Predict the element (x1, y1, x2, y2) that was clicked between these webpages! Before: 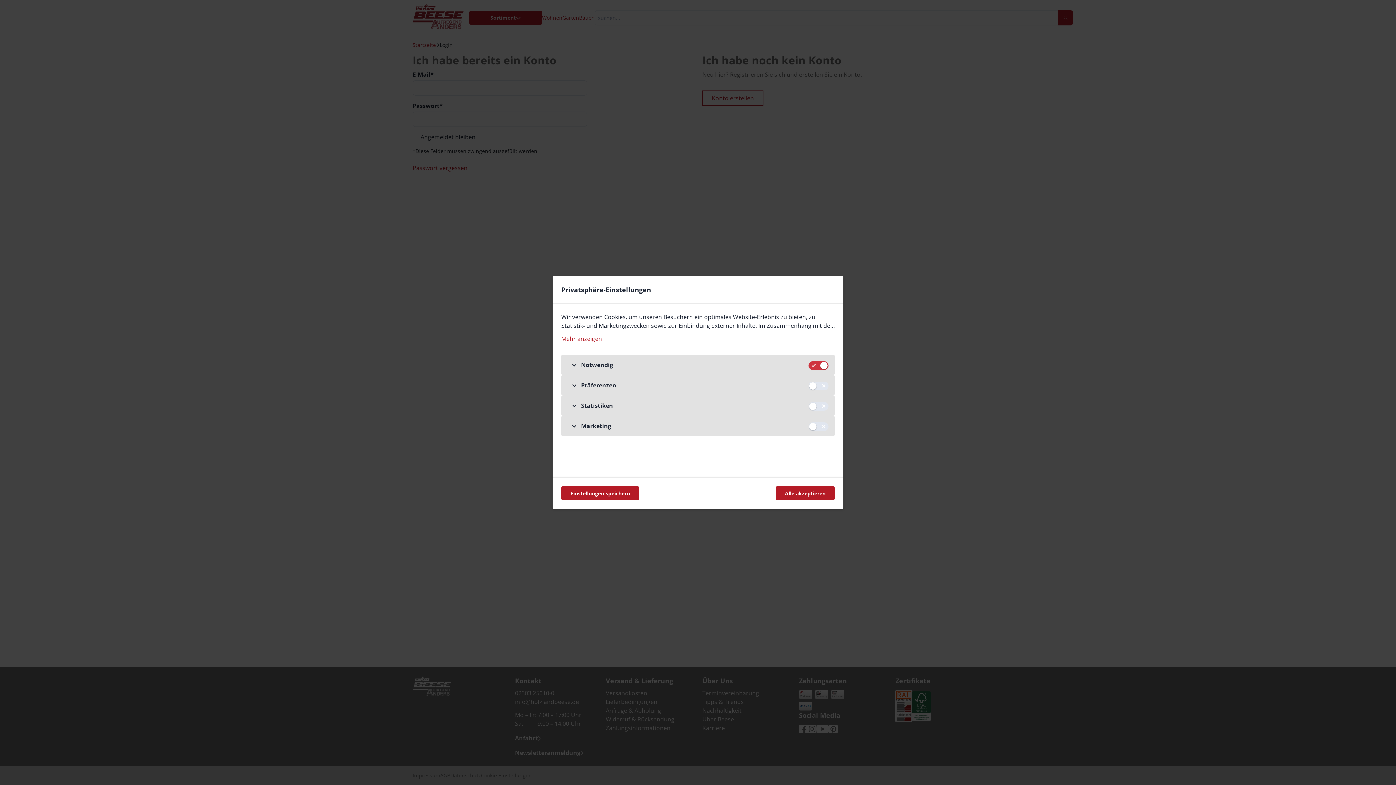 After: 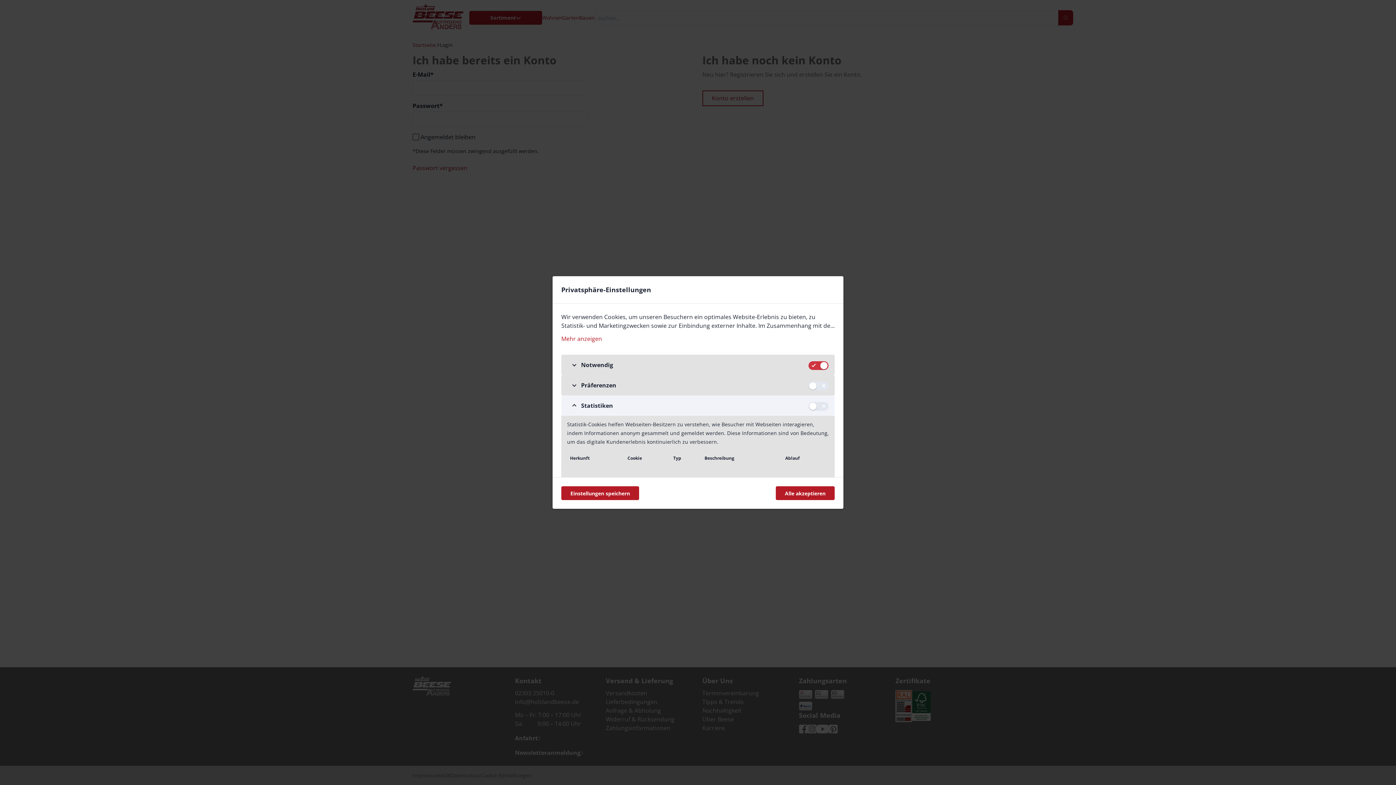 Action: label: Statistiken
Statistiken bbox: (561, 395, 834, 416)